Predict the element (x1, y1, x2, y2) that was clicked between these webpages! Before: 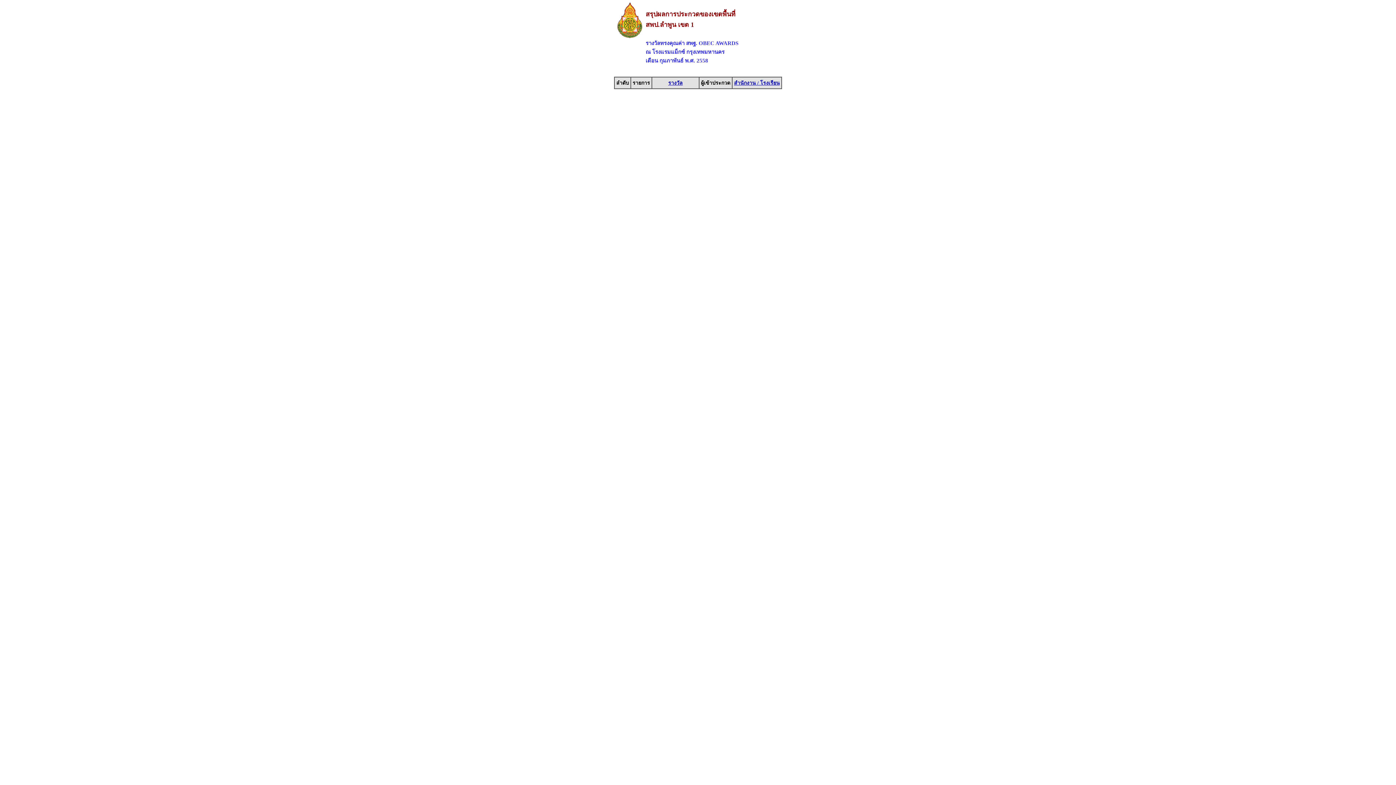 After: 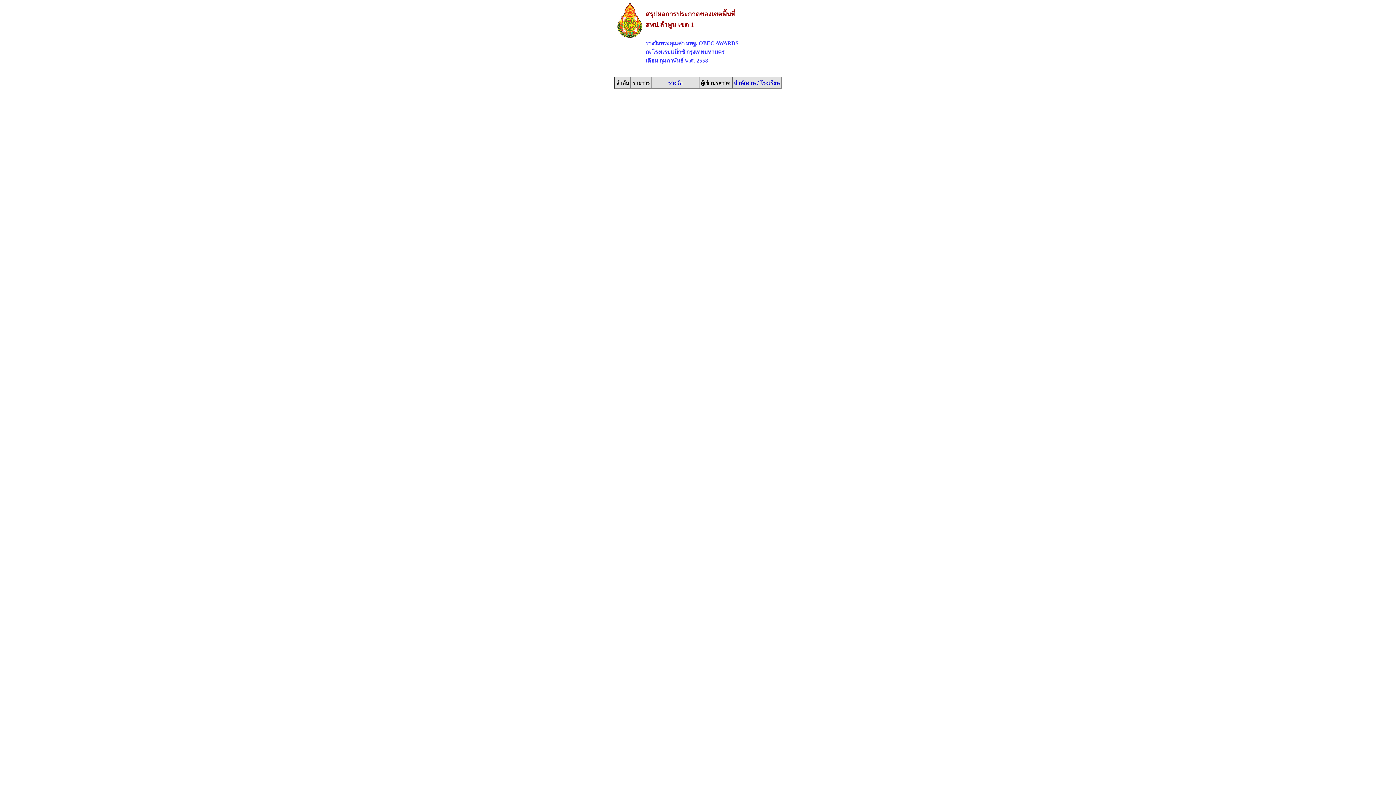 Action: bbox: (734, 80, 780, 85) label: สำนักงาน / โรงเรียน